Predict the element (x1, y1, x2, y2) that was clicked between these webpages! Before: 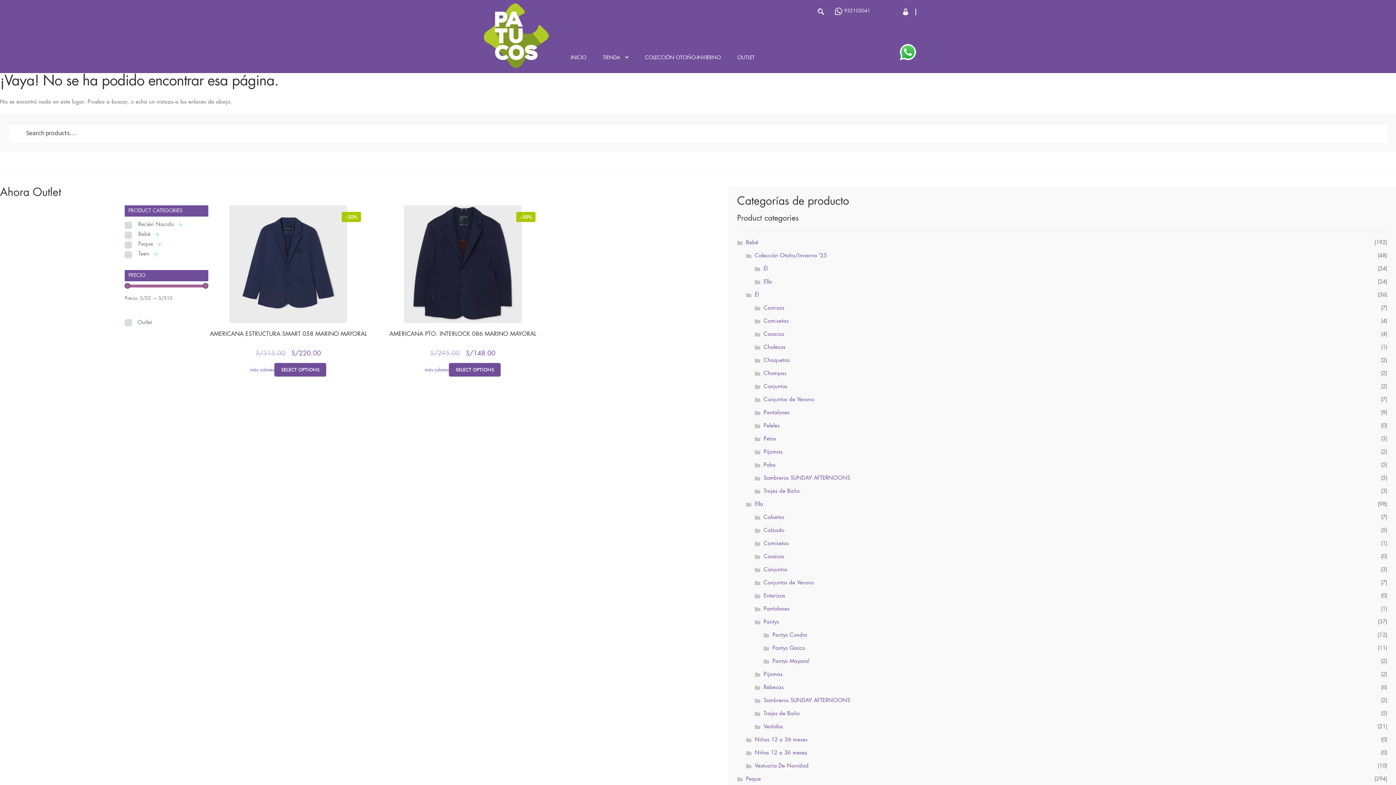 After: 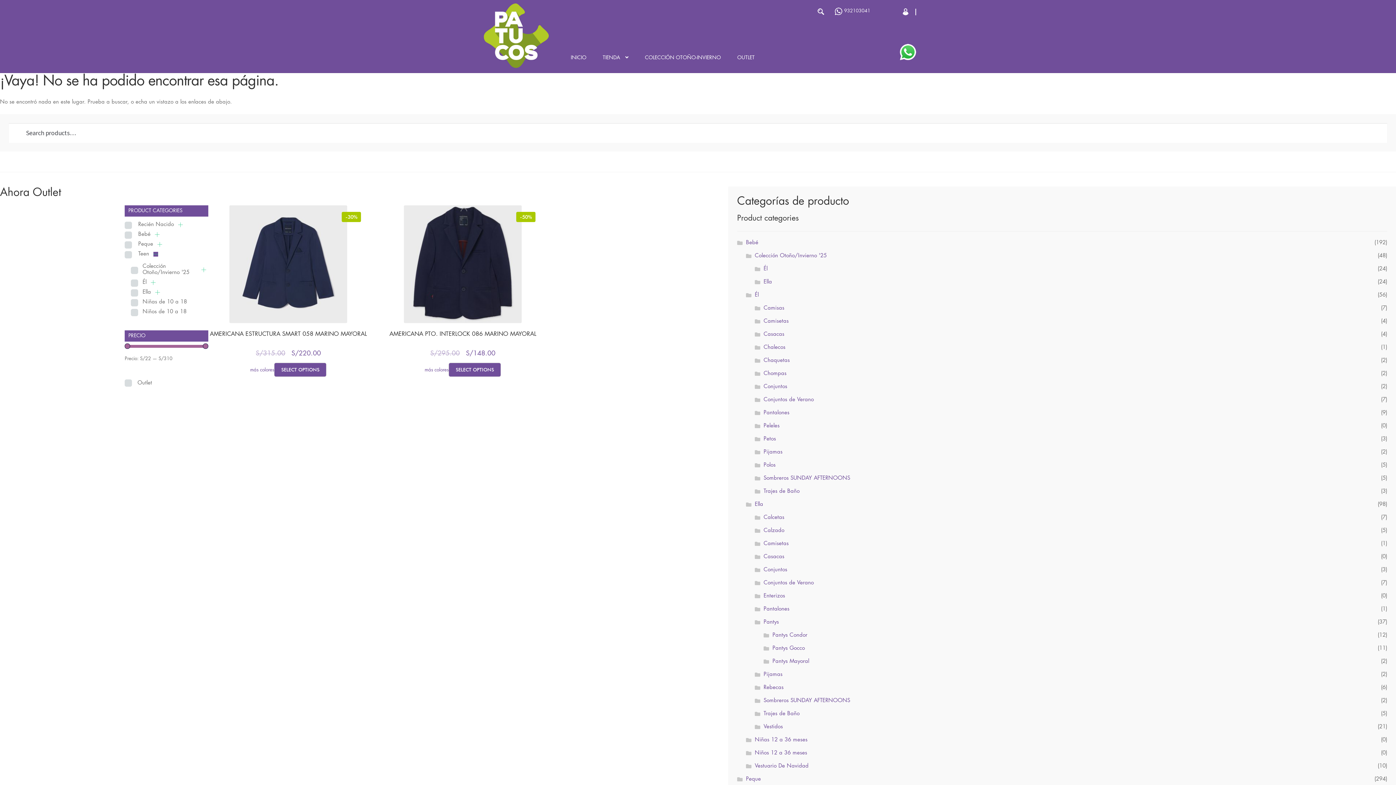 Action: bbox: (153, 252, 158, 256)